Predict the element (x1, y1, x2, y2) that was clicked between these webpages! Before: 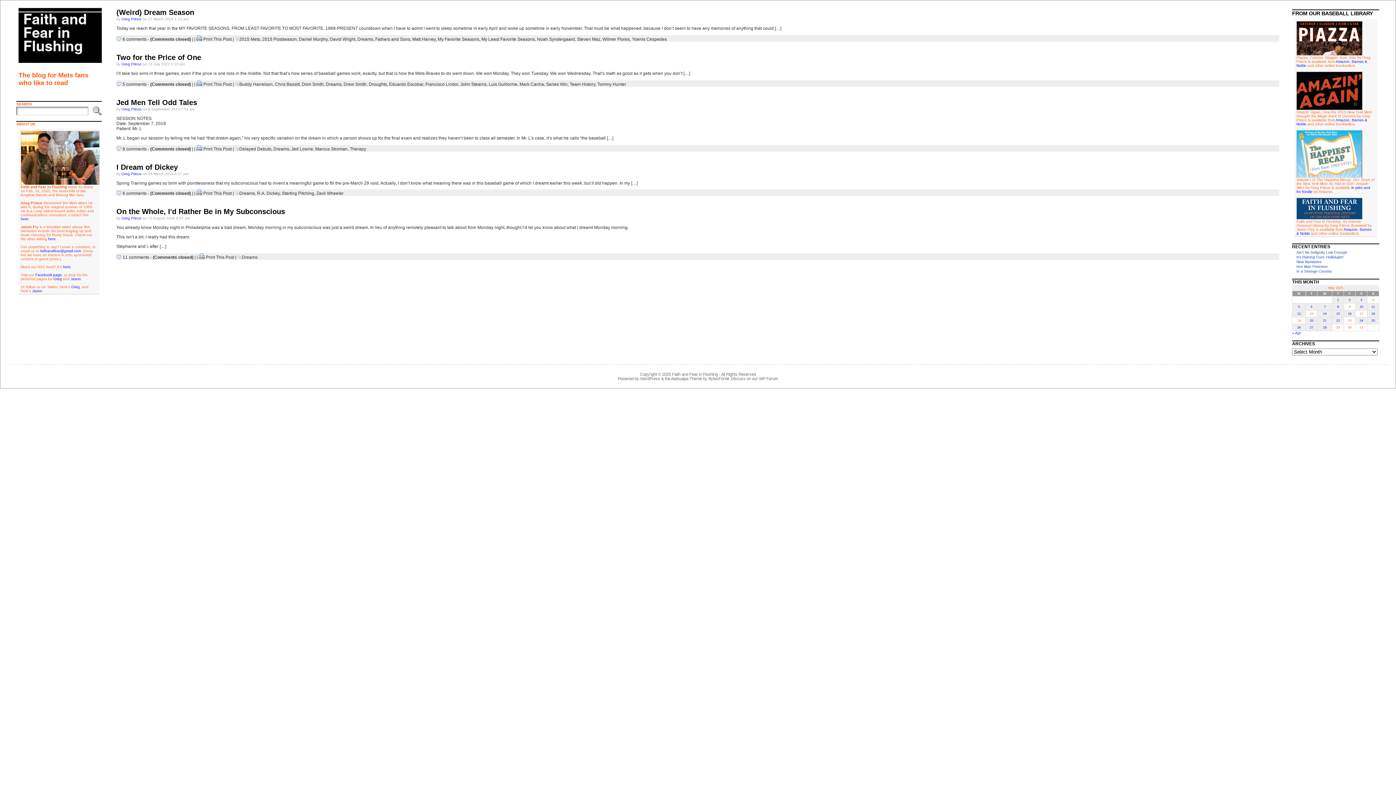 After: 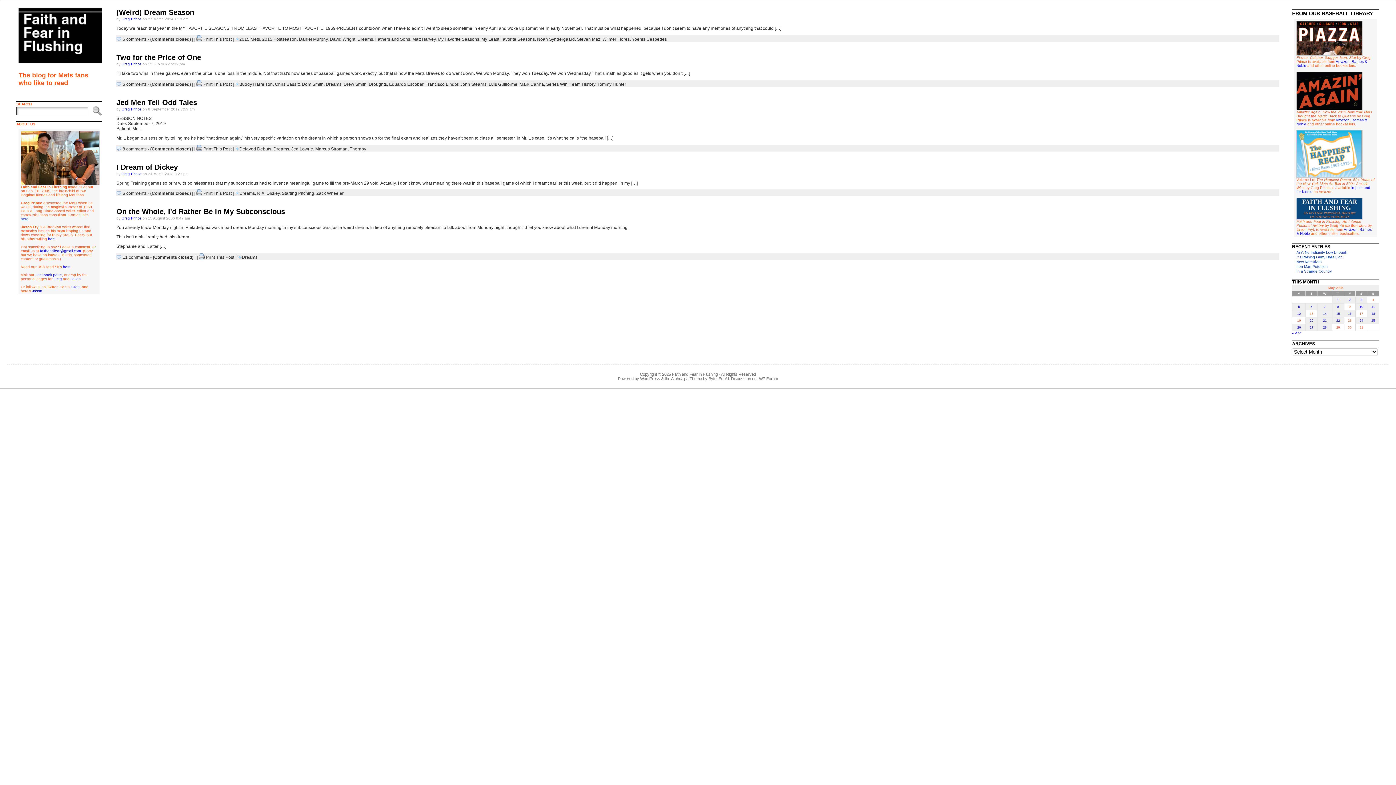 Action: label: here bbox: (20, 217, 28, 221)